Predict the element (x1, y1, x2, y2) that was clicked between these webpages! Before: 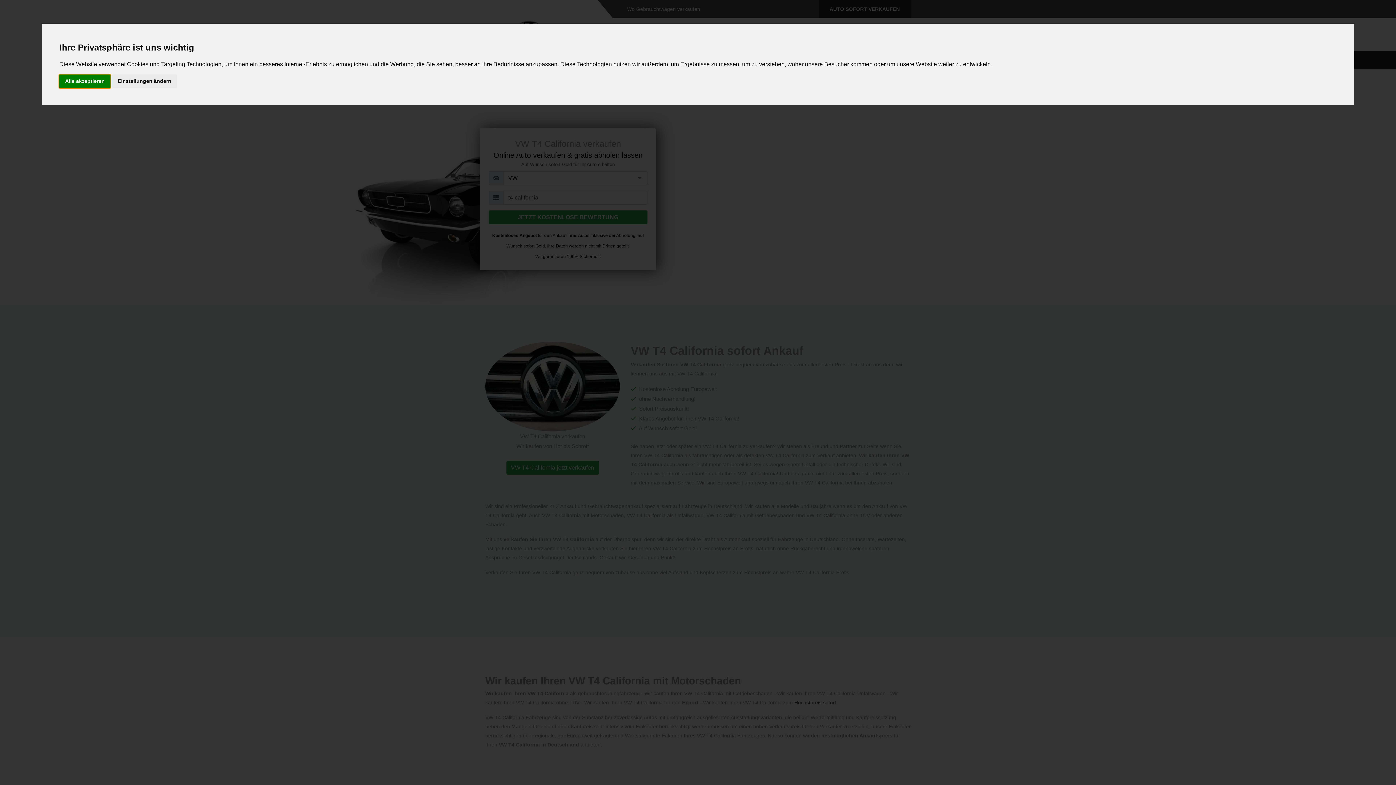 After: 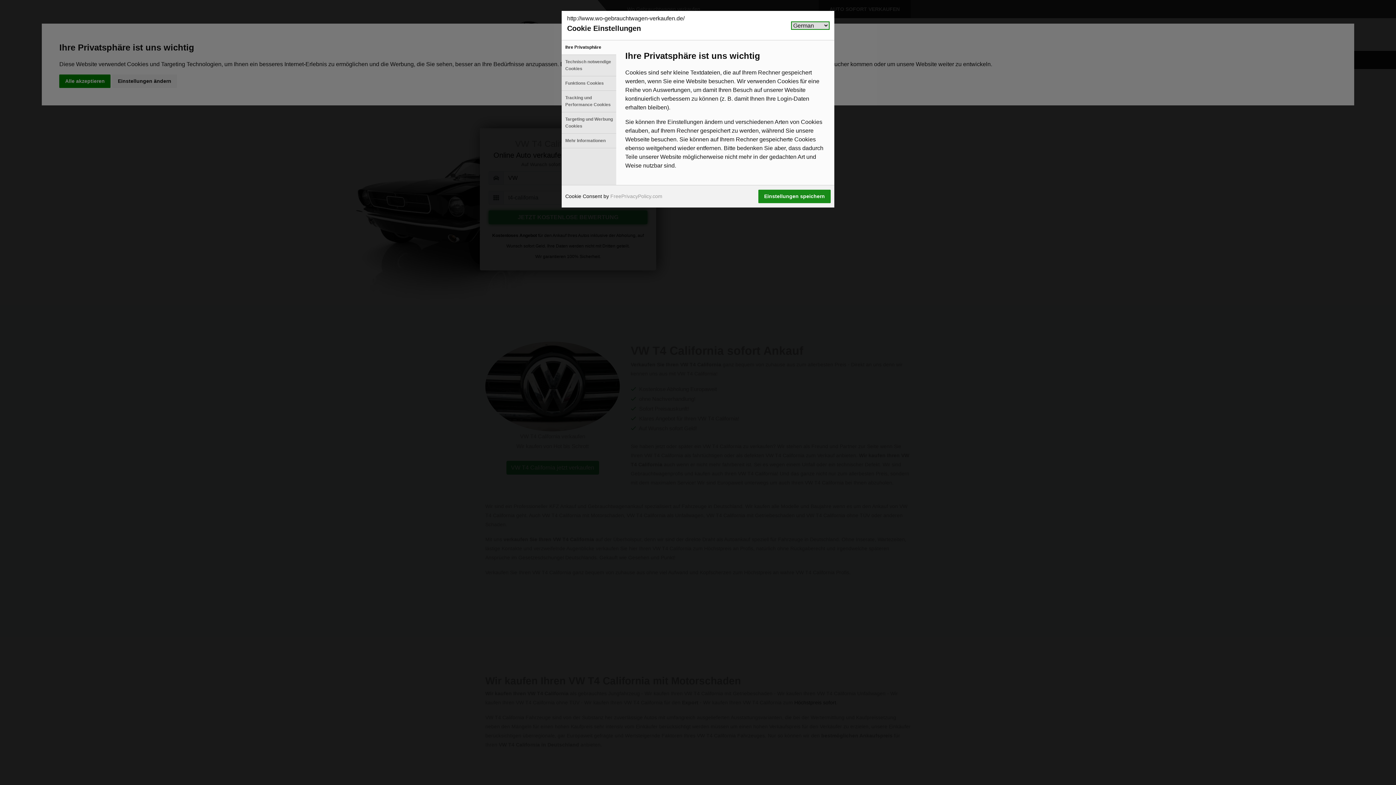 Action: bbox: (112, 74, 177, 87) label: Einstellungen ändern